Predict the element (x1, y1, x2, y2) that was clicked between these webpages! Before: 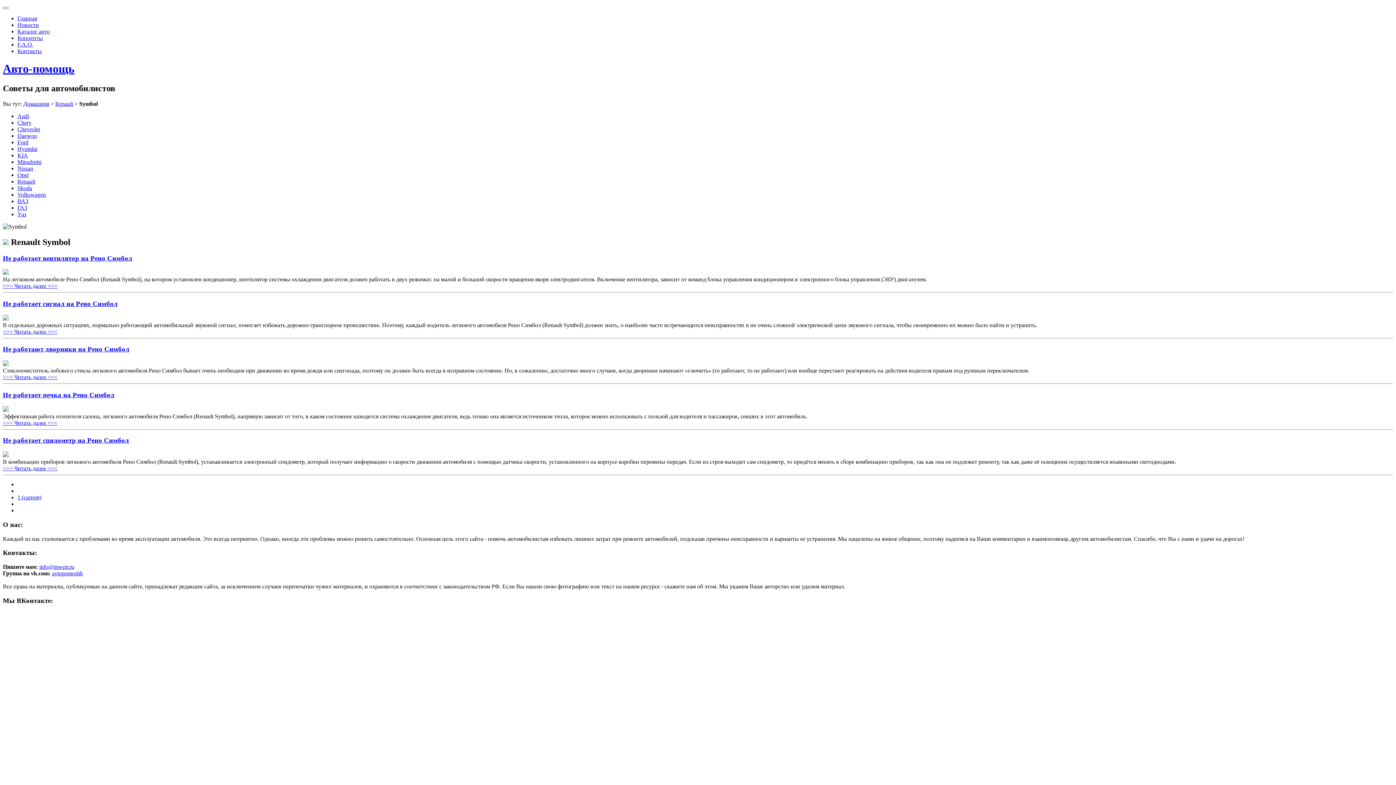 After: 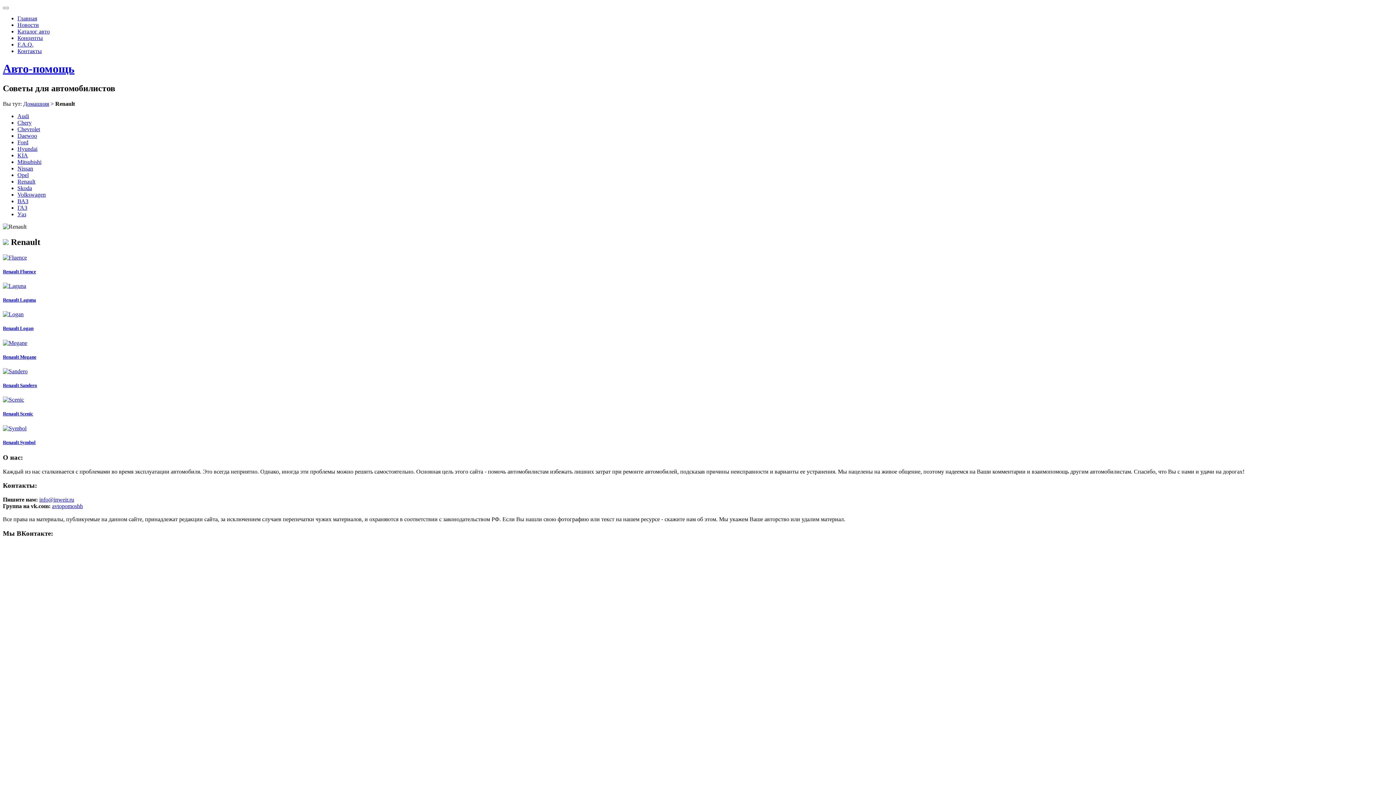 Action: bbox: (55, 100, 73, 106) label: Renault